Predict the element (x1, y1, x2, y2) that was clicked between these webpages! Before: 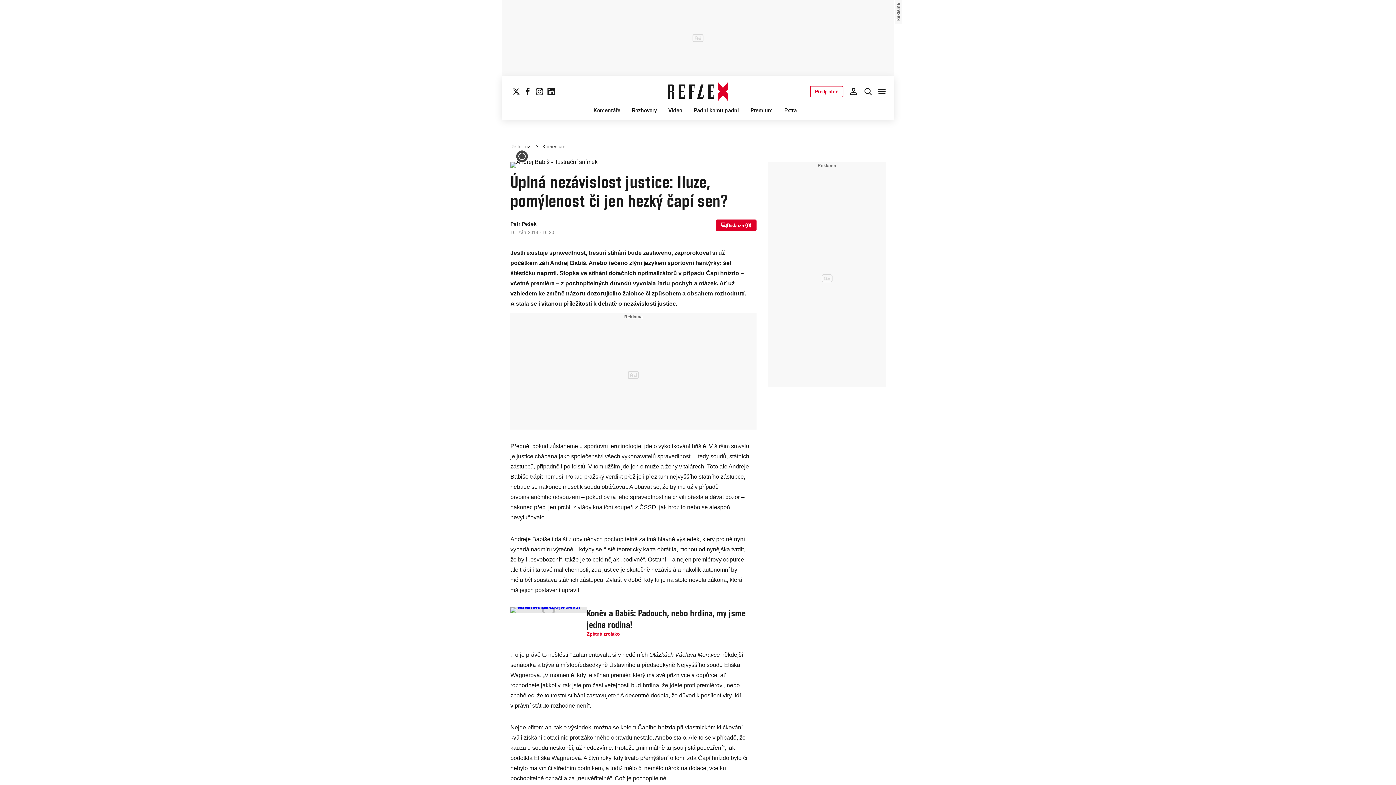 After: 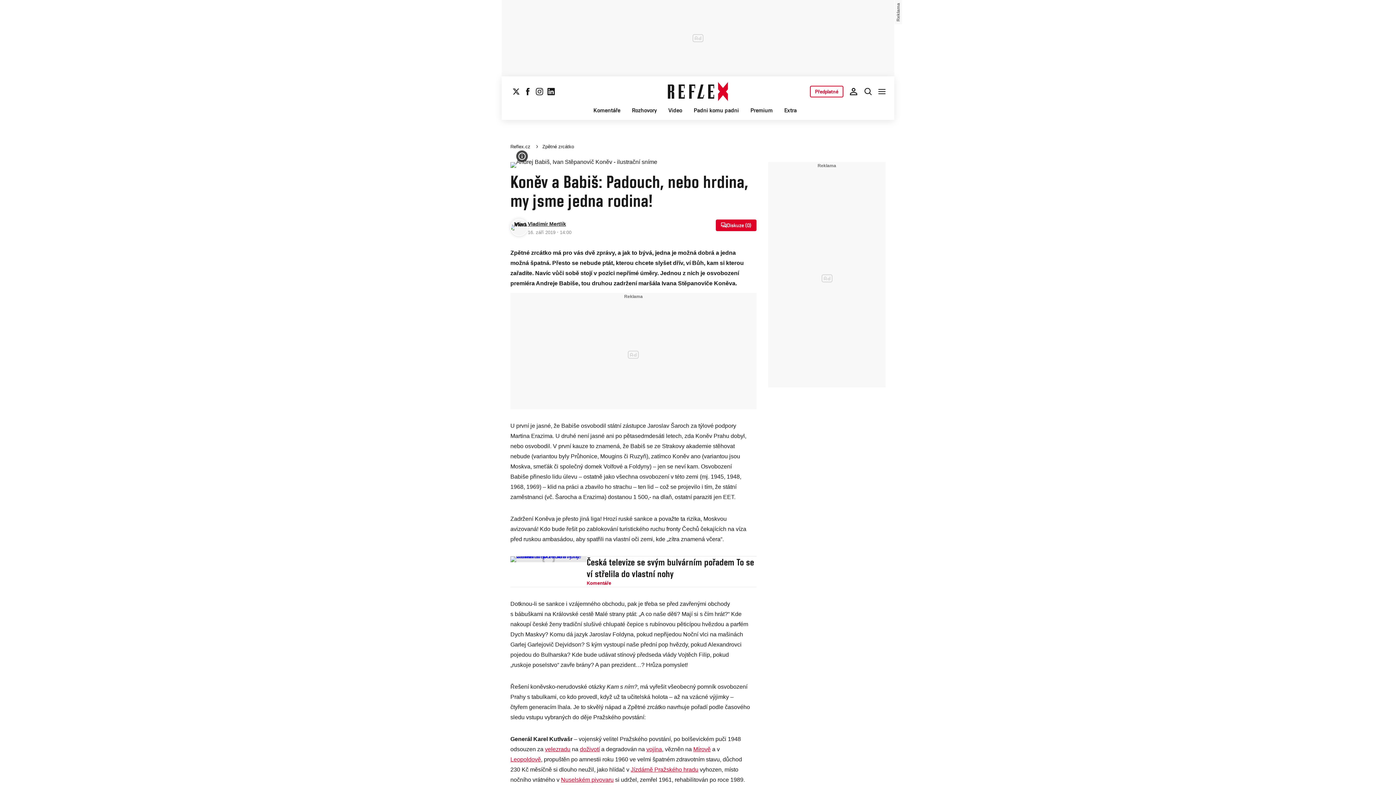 Action: bbox: (510, 607, 586, 638)